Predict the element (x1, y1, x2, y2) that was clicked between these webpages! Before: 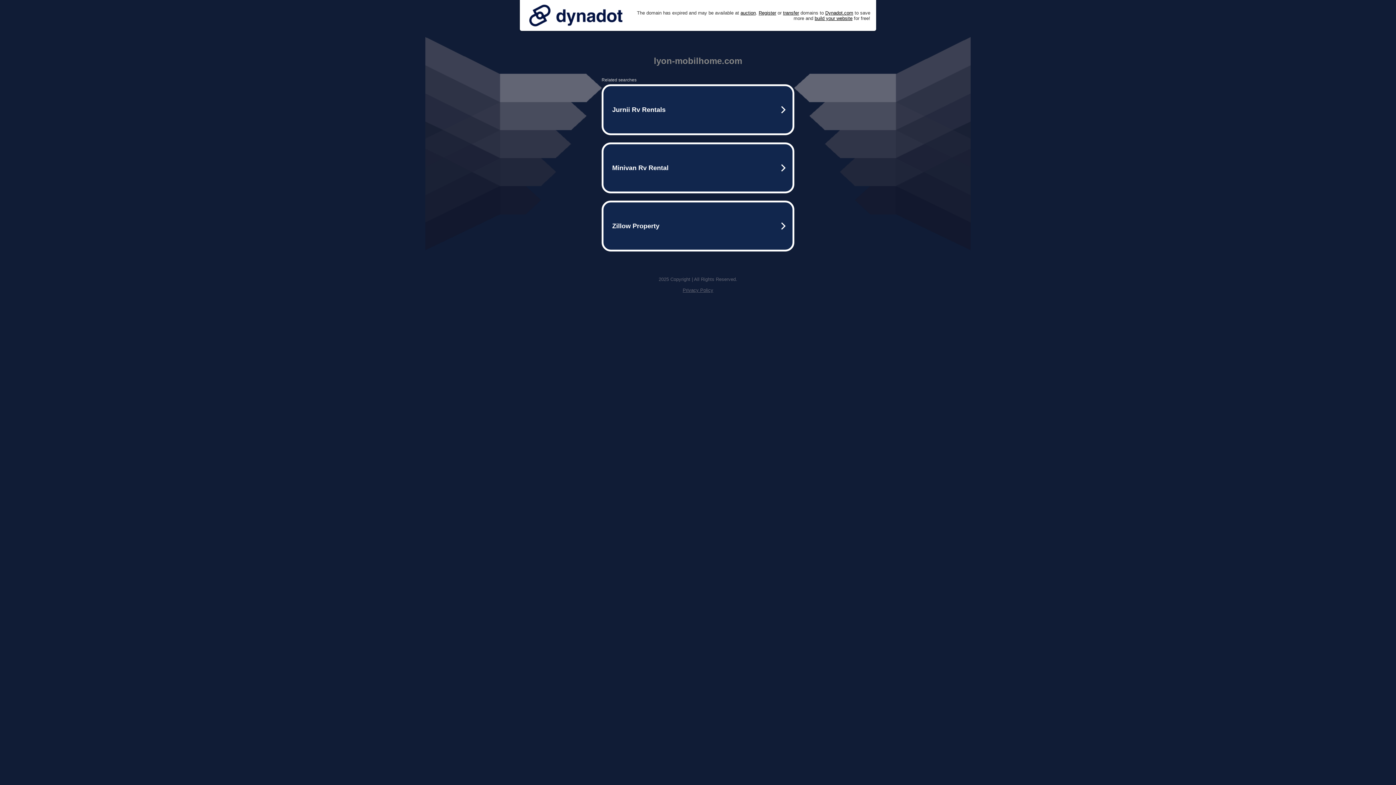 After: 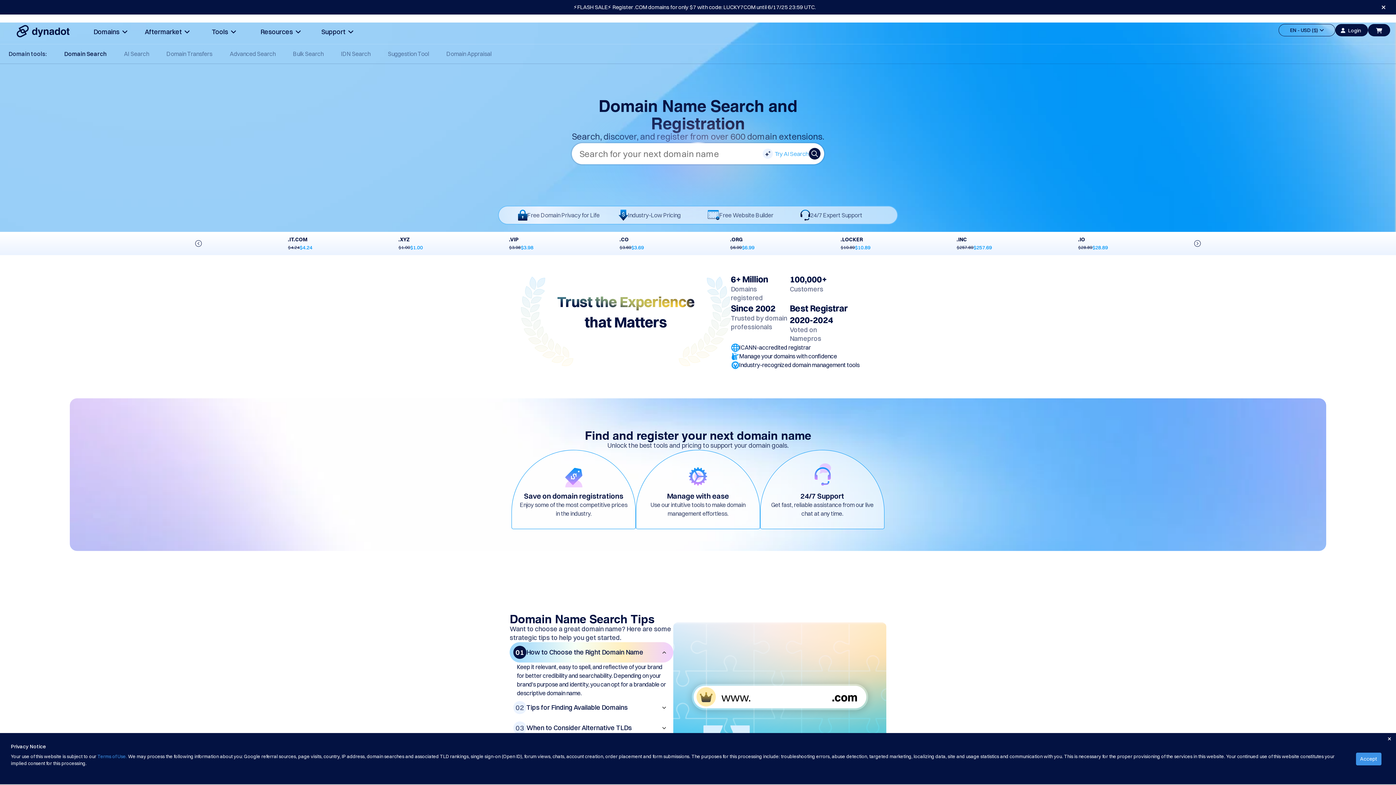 Action: label: Register bbox: (758, 10, 776, 15)